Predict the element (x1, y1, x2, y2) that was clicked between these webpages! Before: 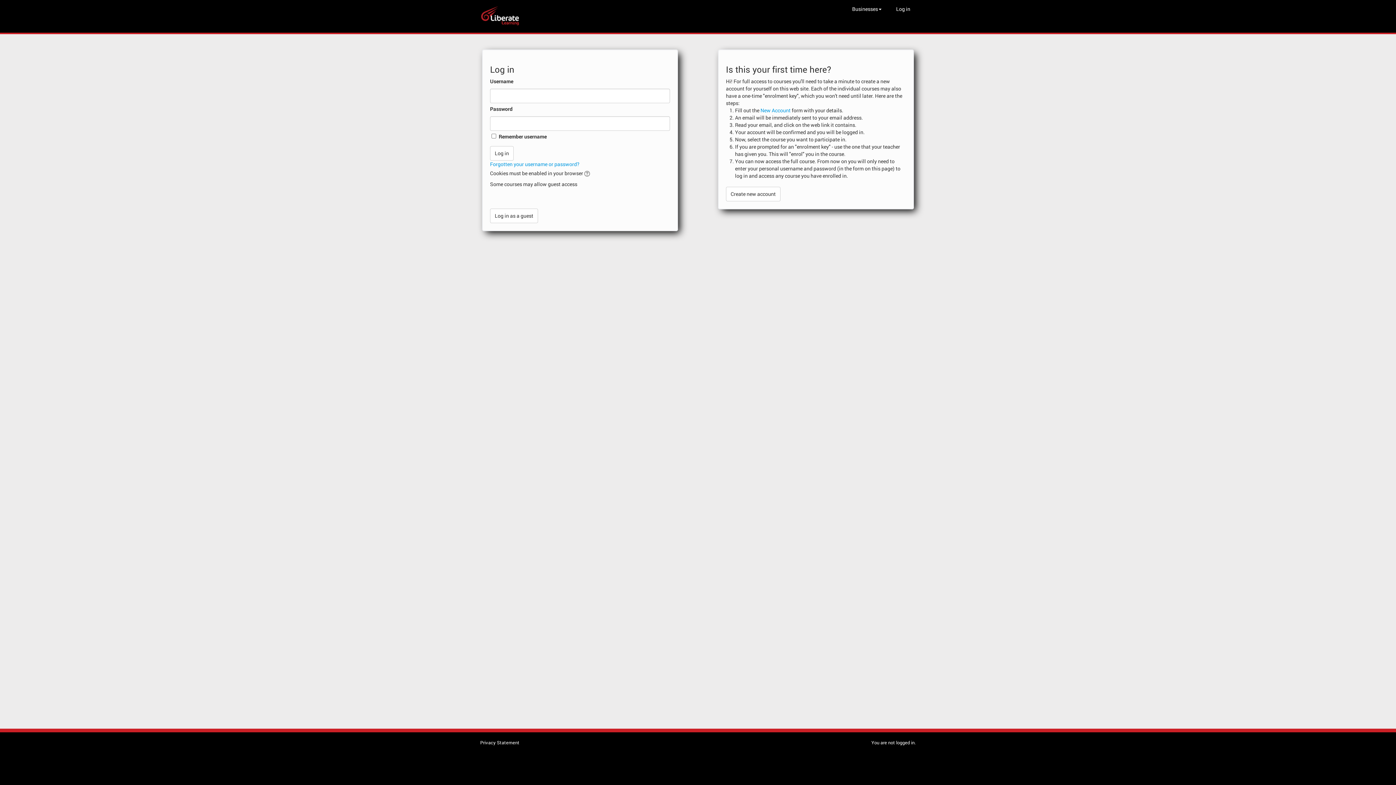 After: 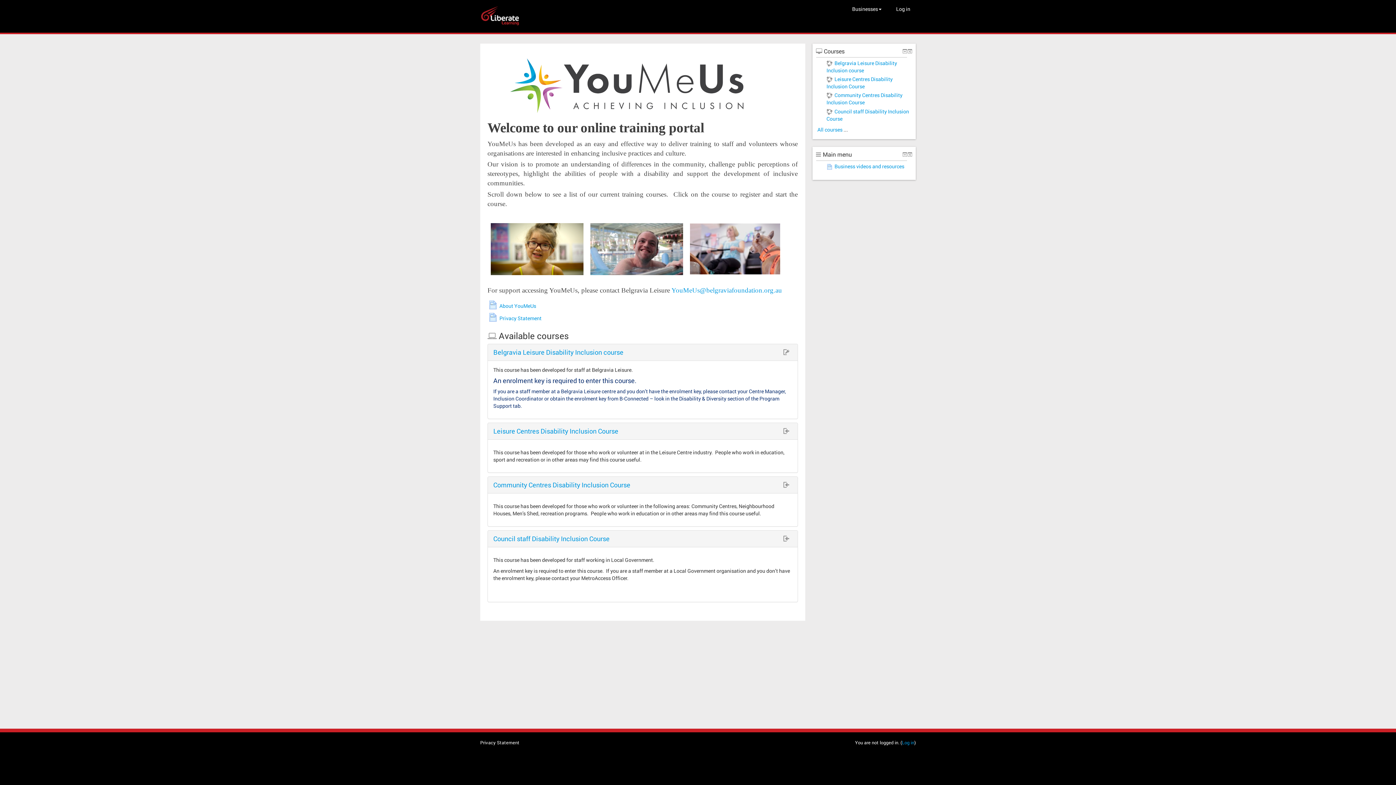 Action: bbox: (476, 0, 527, 32)